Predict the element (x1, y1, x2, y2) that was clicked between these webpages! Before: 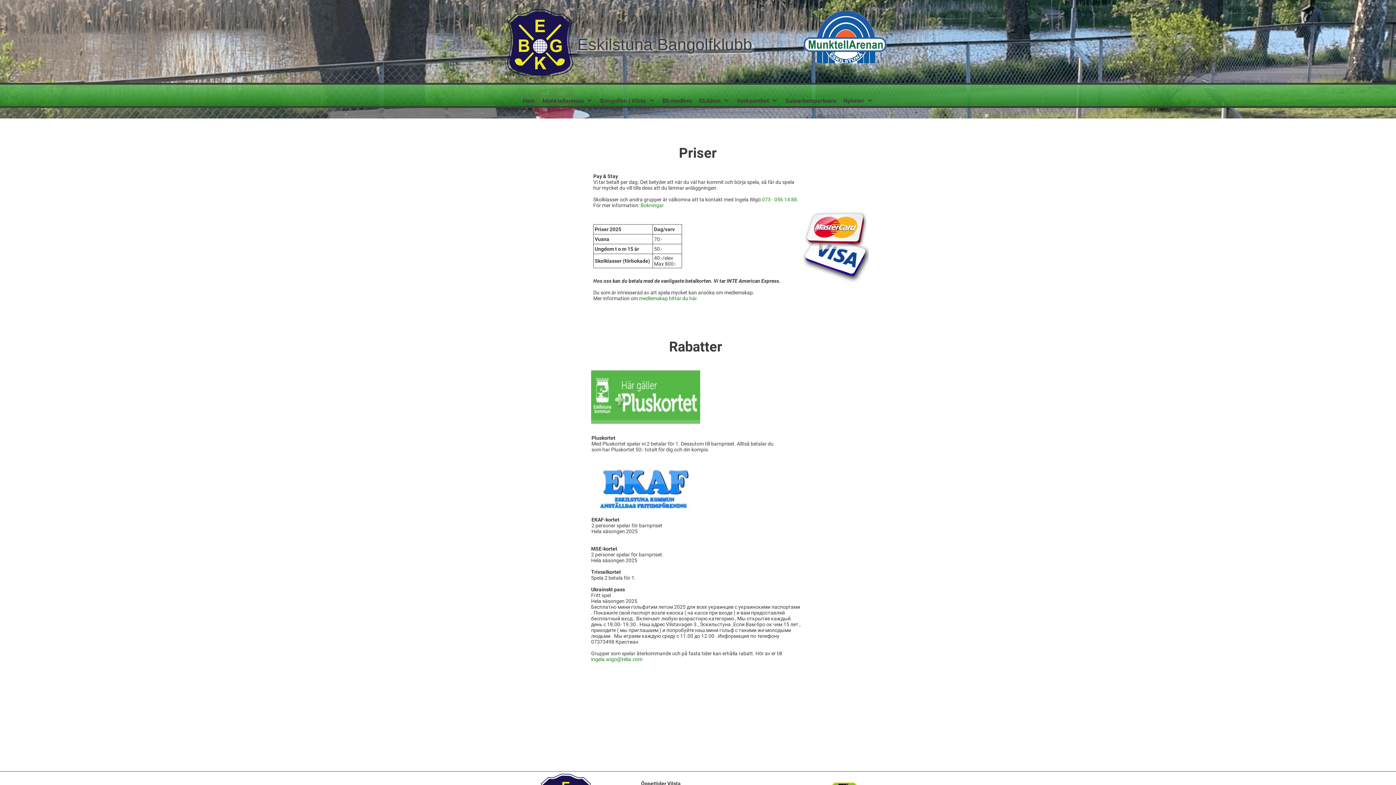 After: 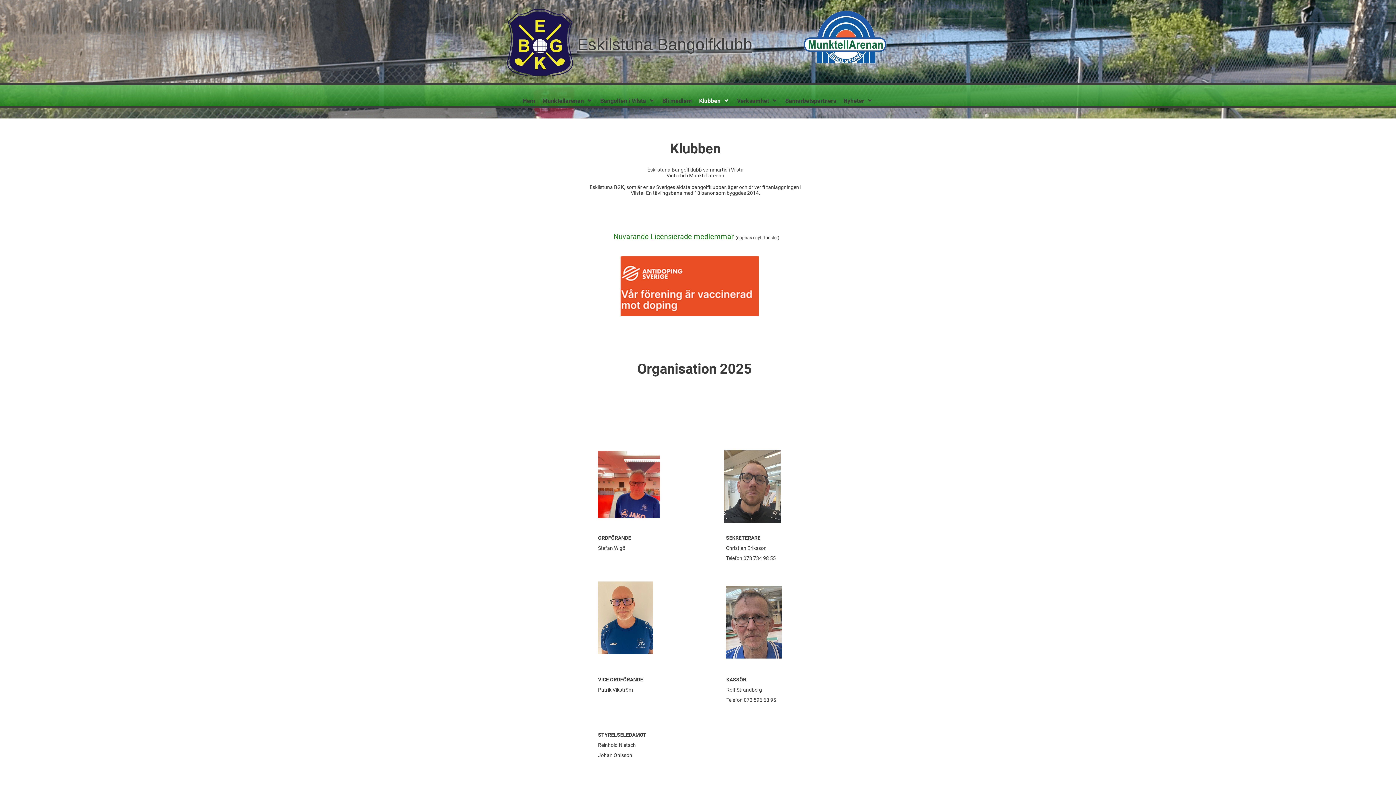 Action: label: Klubben bbox: (699, 92, 729, 109)